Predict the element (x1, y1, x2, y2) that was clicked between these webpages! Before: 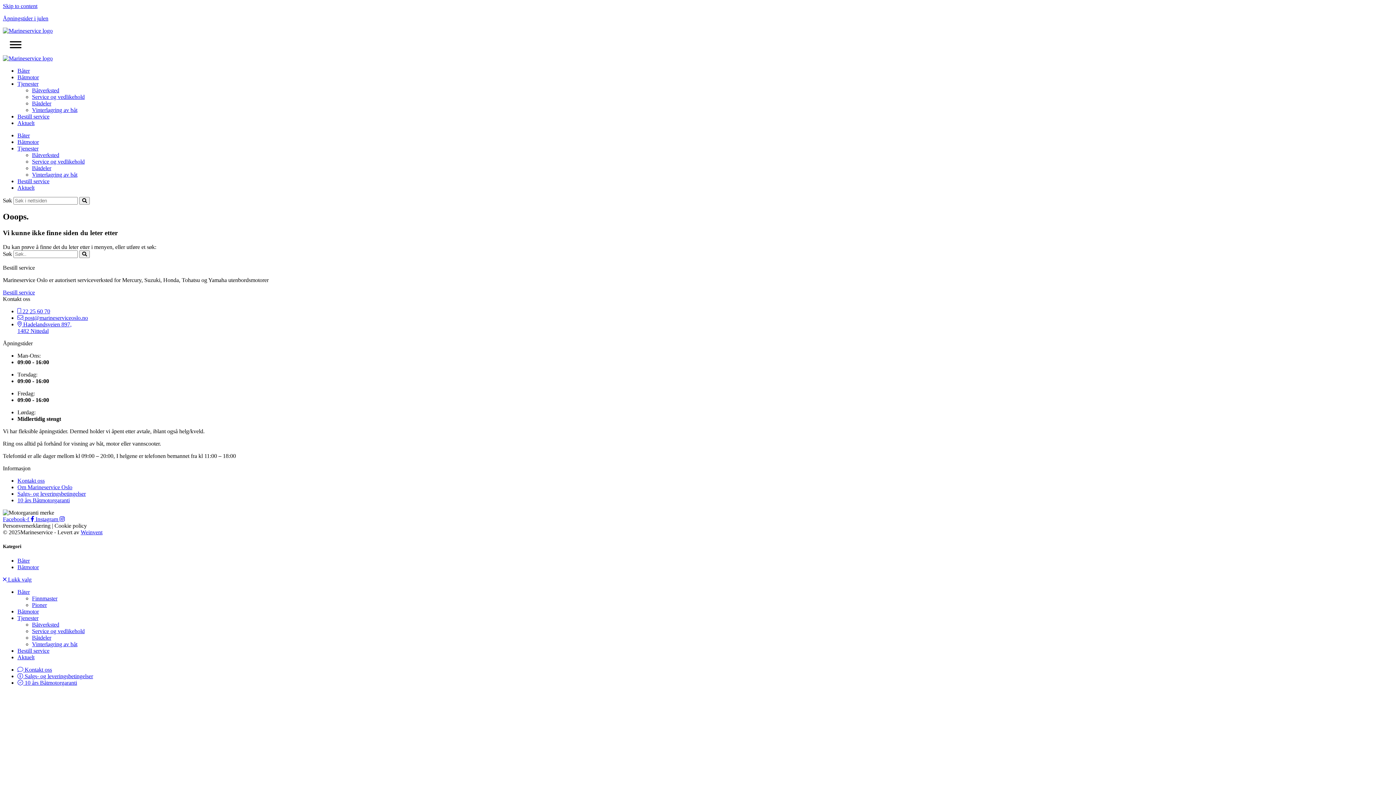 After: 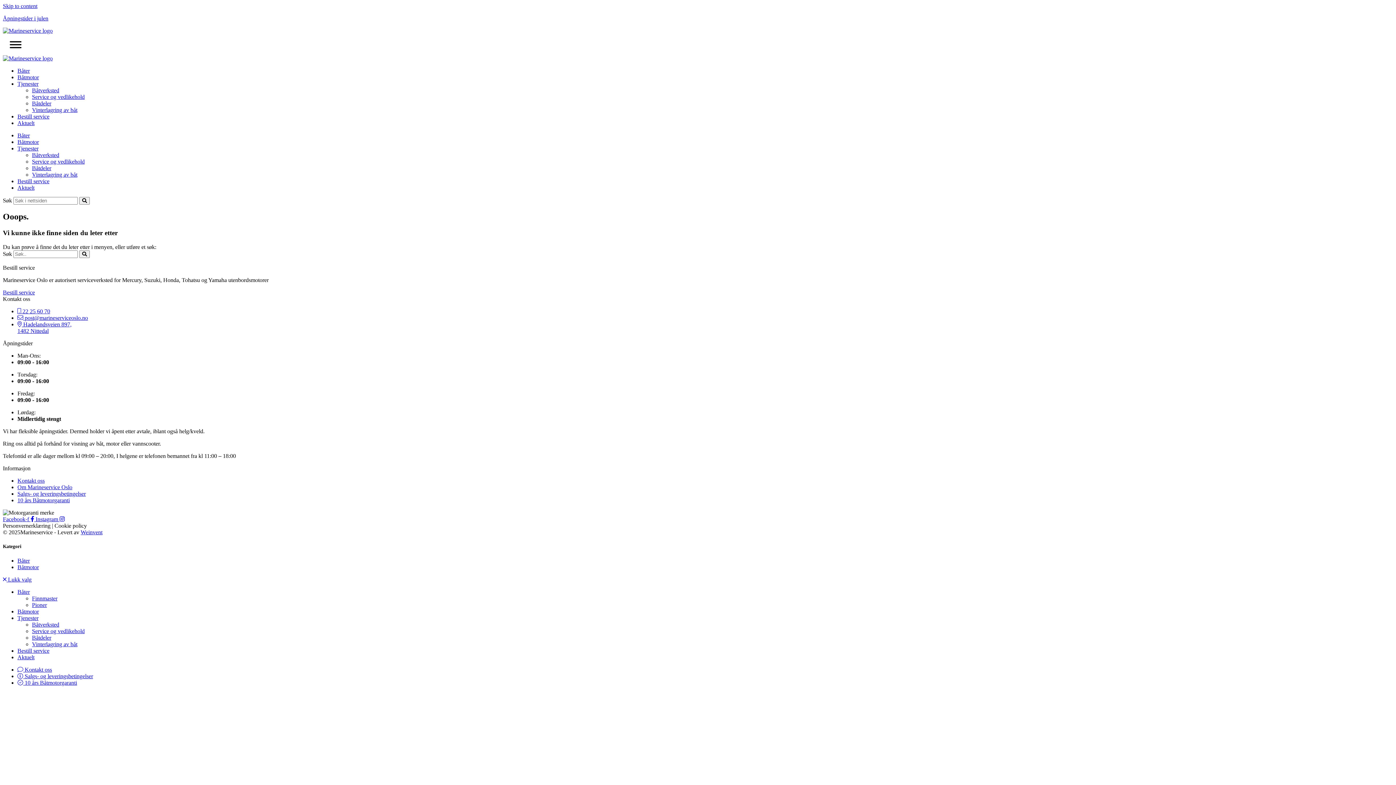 Action: label: Facebook-f   bbox: (2, 516, 35, 522)